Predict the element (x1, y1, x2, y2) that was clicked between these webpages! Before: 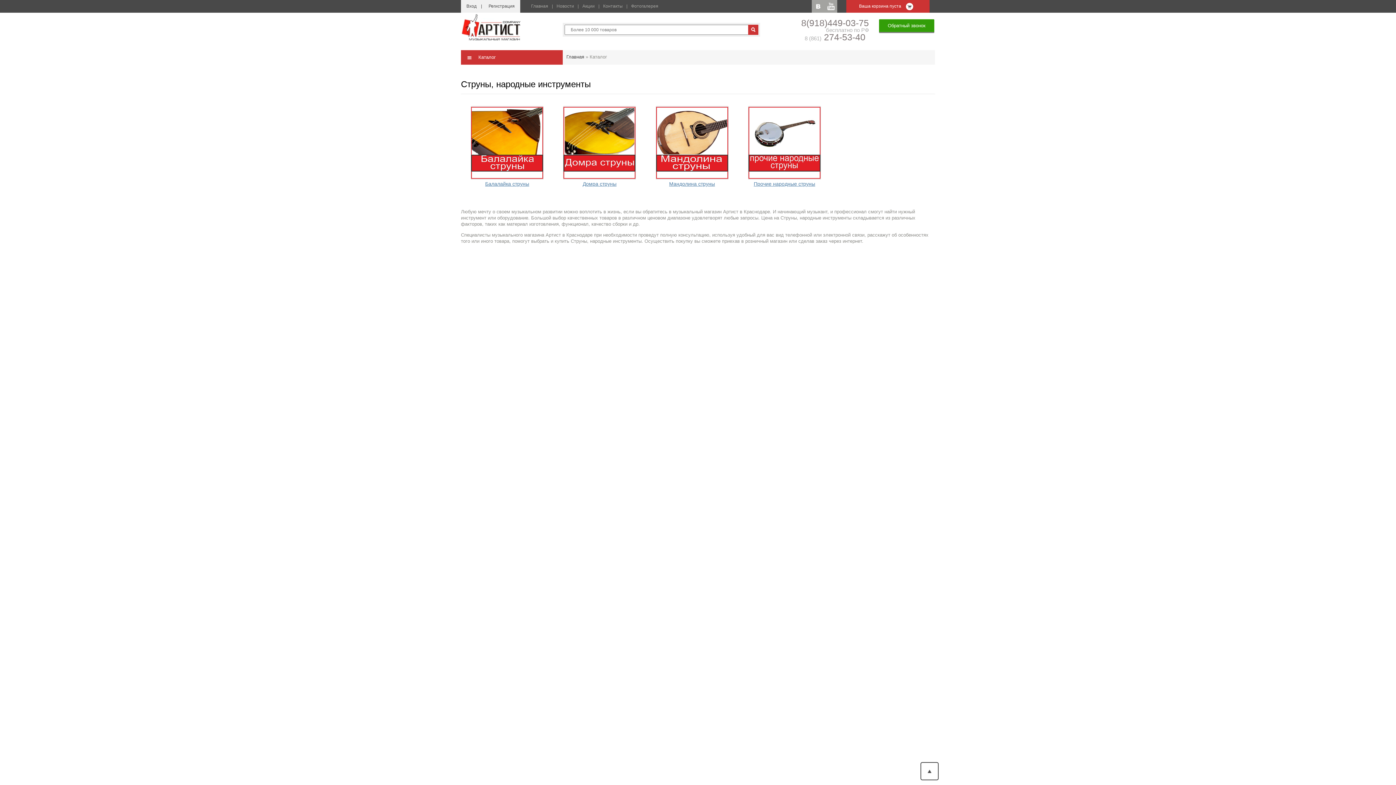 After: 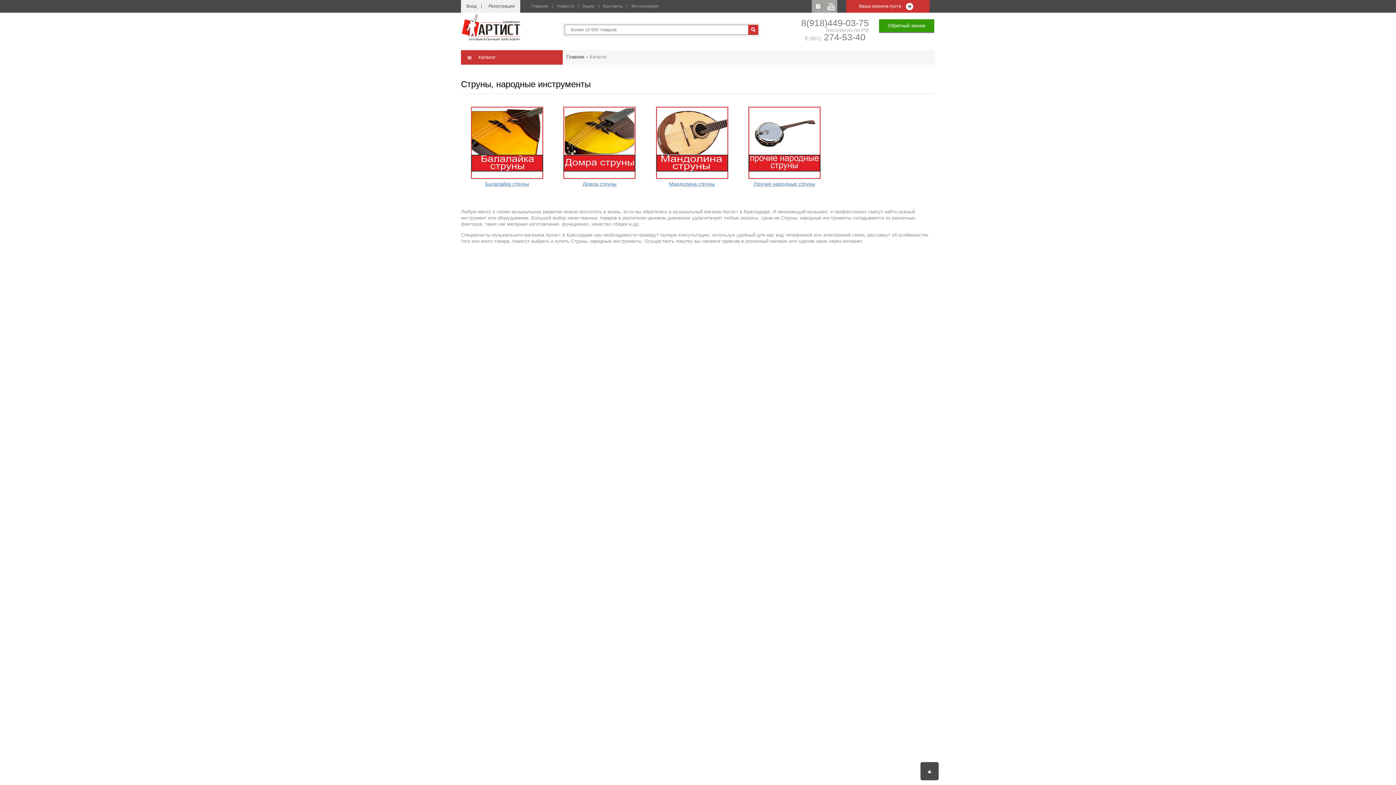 Action: label: go top bbox: (920, 762, 938, 780)